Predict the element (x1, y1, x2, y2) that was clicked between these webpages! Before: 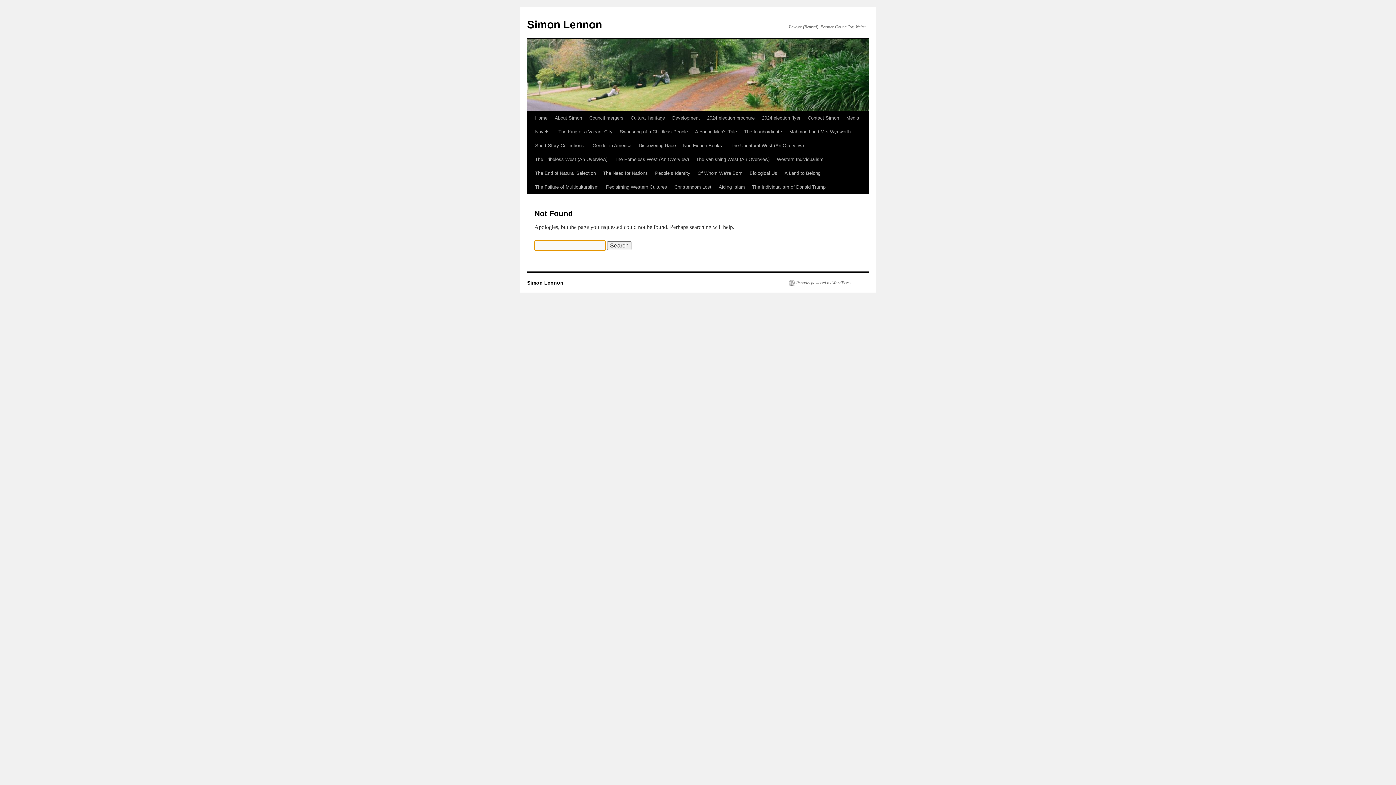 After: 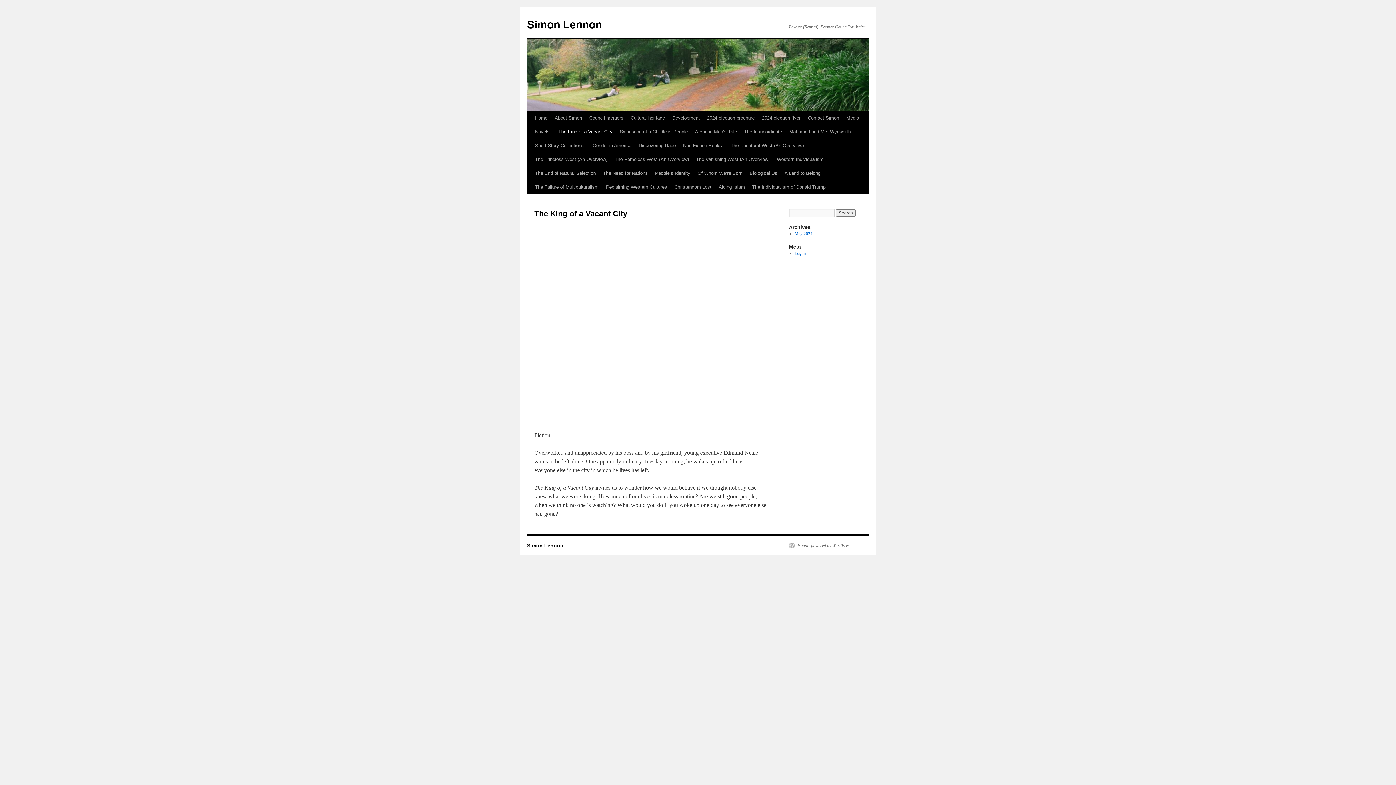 Action: bbox: (554, 125, 616, 138) label: The King of a Vacant City